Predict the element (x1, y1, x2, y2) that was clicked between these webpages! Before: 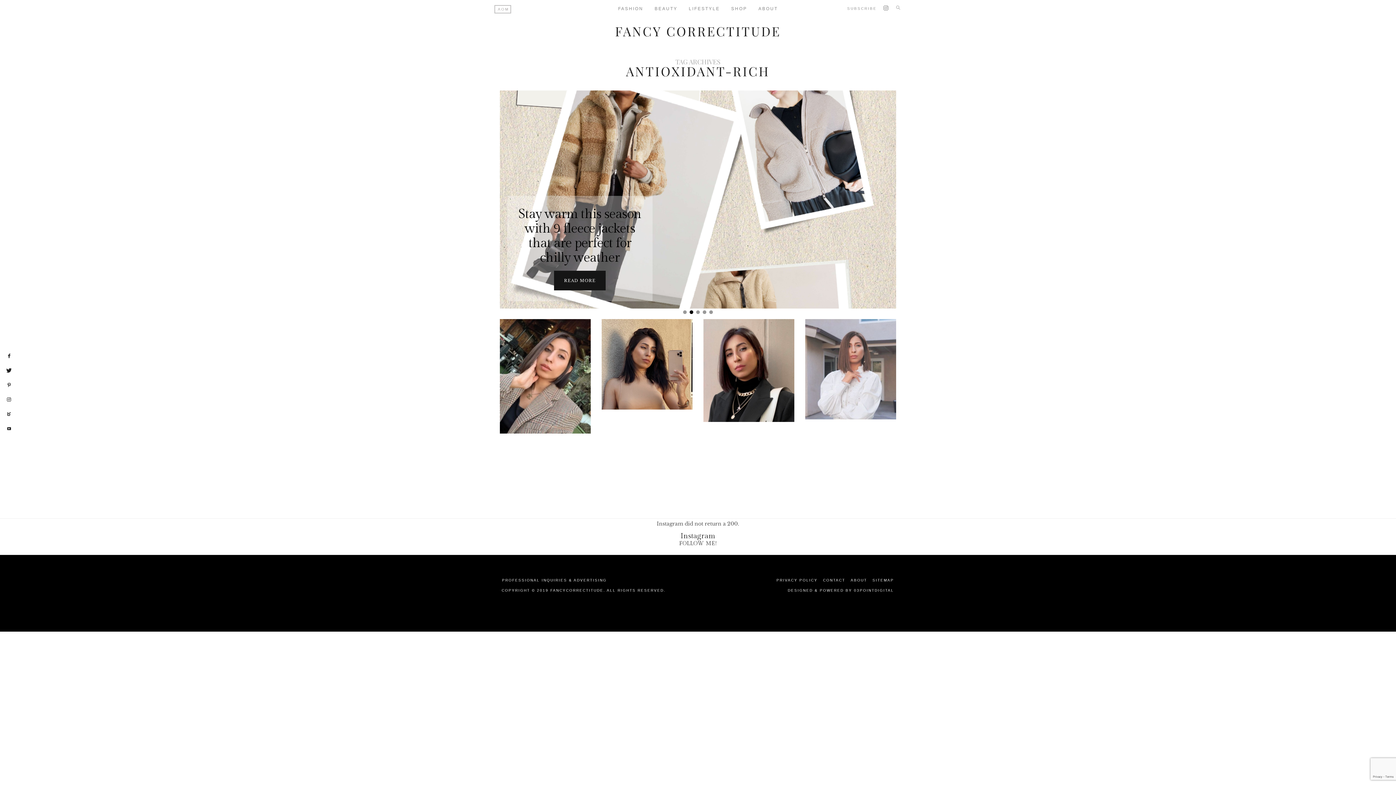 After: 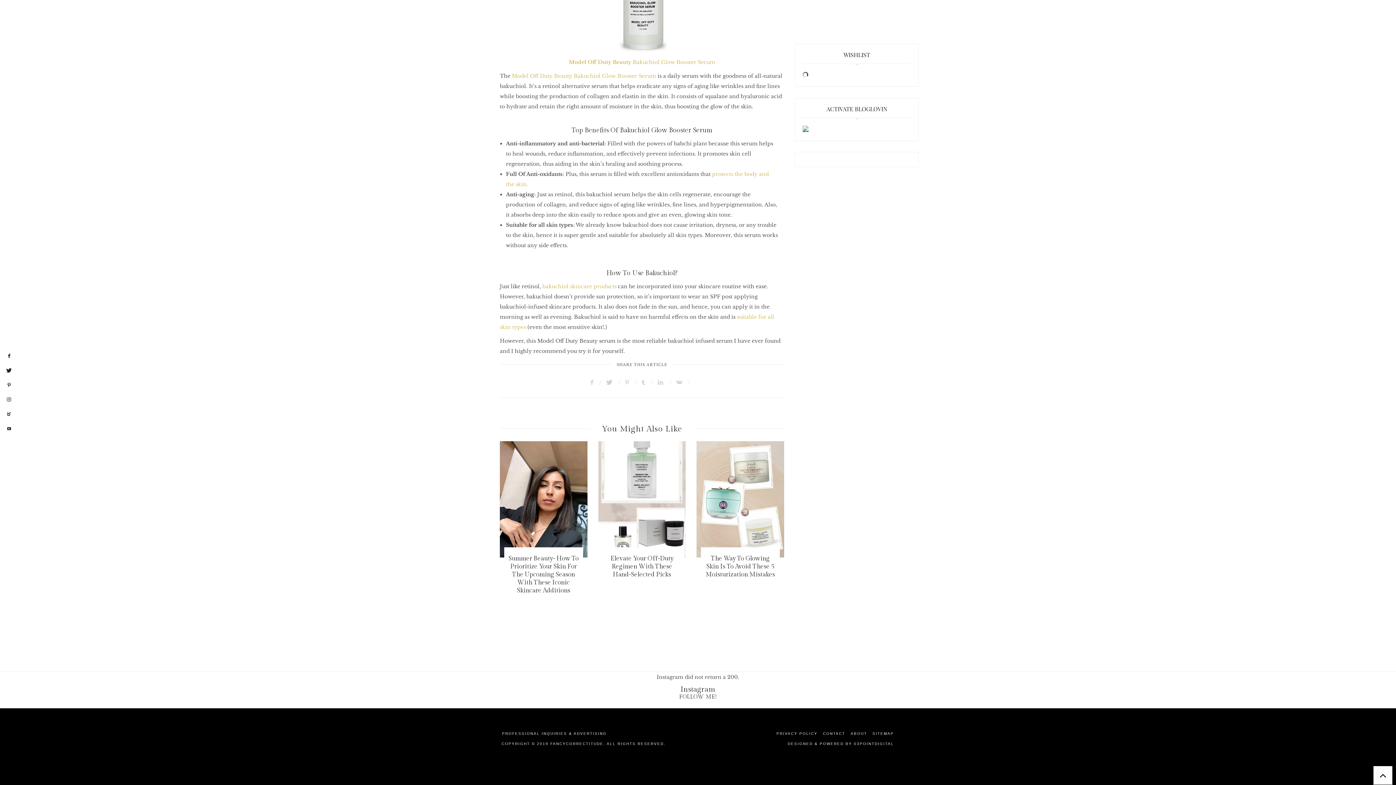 Action: bbox: (648, 428, 651, 432) label: 0